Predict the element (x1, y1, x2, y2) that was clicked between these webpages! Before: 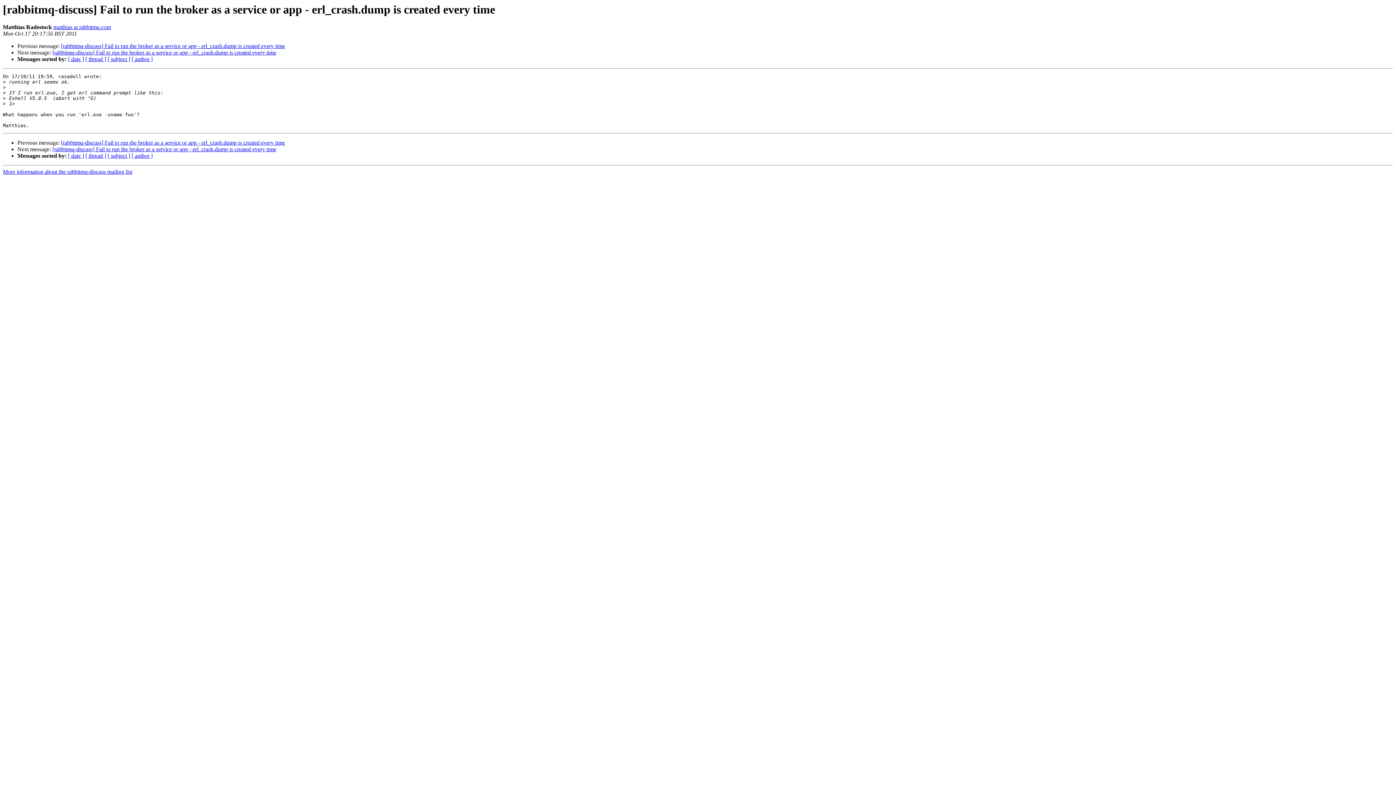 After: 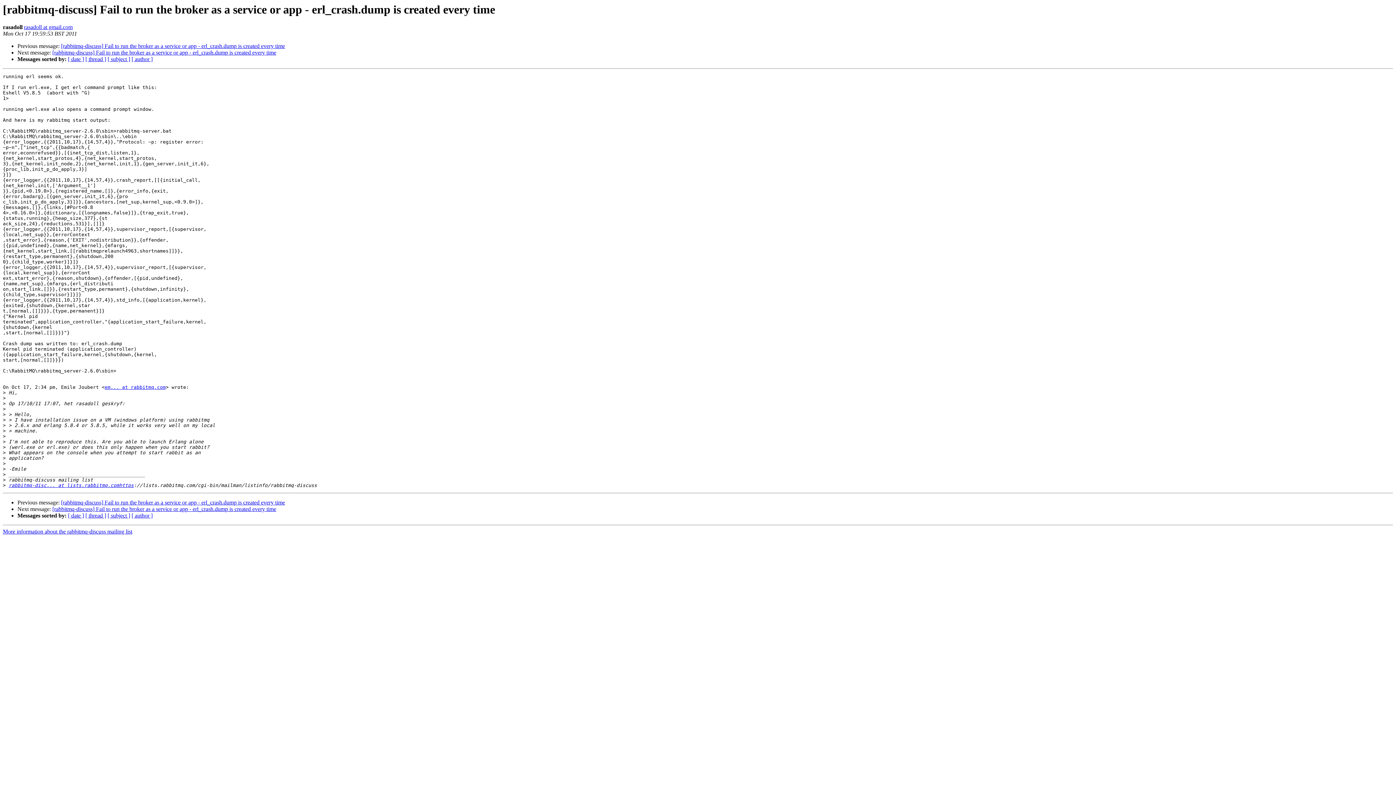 Action: bbox: (61, 139, 285, 145) label: [rabbitmq-discuss] Fail to run the broker as a service or app - erl_crash.dump is created every time